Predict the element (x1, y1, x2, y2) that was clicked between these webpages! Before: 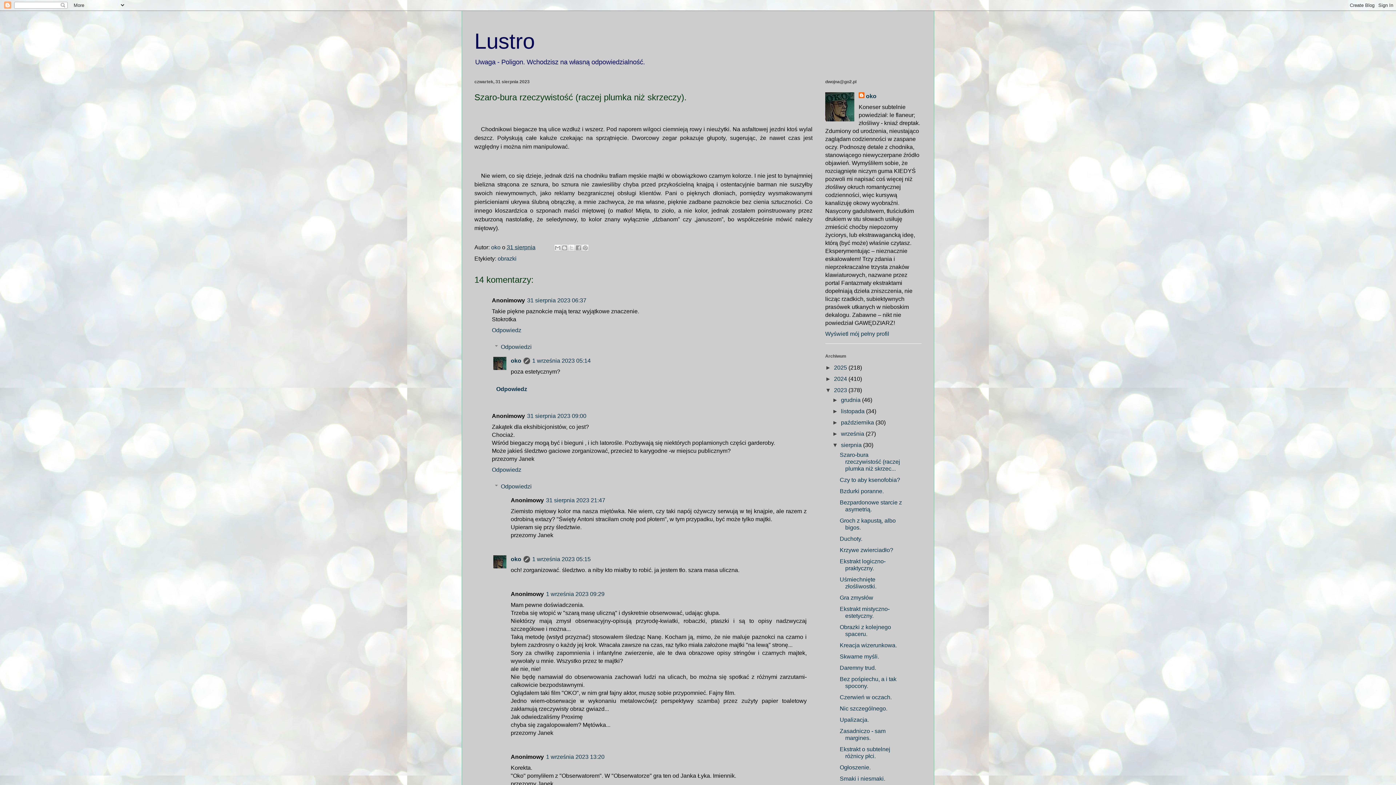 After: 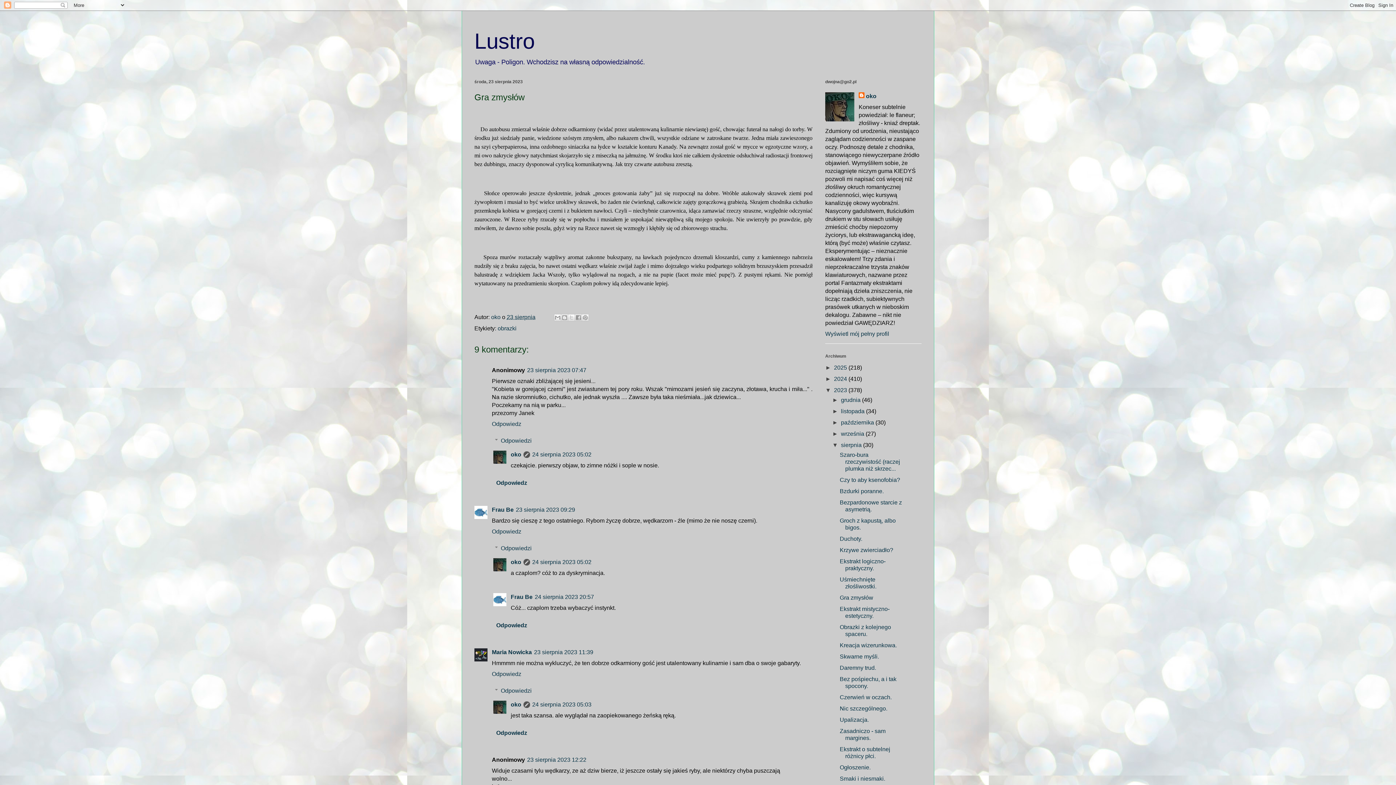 Action: label: Gra zmysłów bbox: (839, 595, 873, 601)